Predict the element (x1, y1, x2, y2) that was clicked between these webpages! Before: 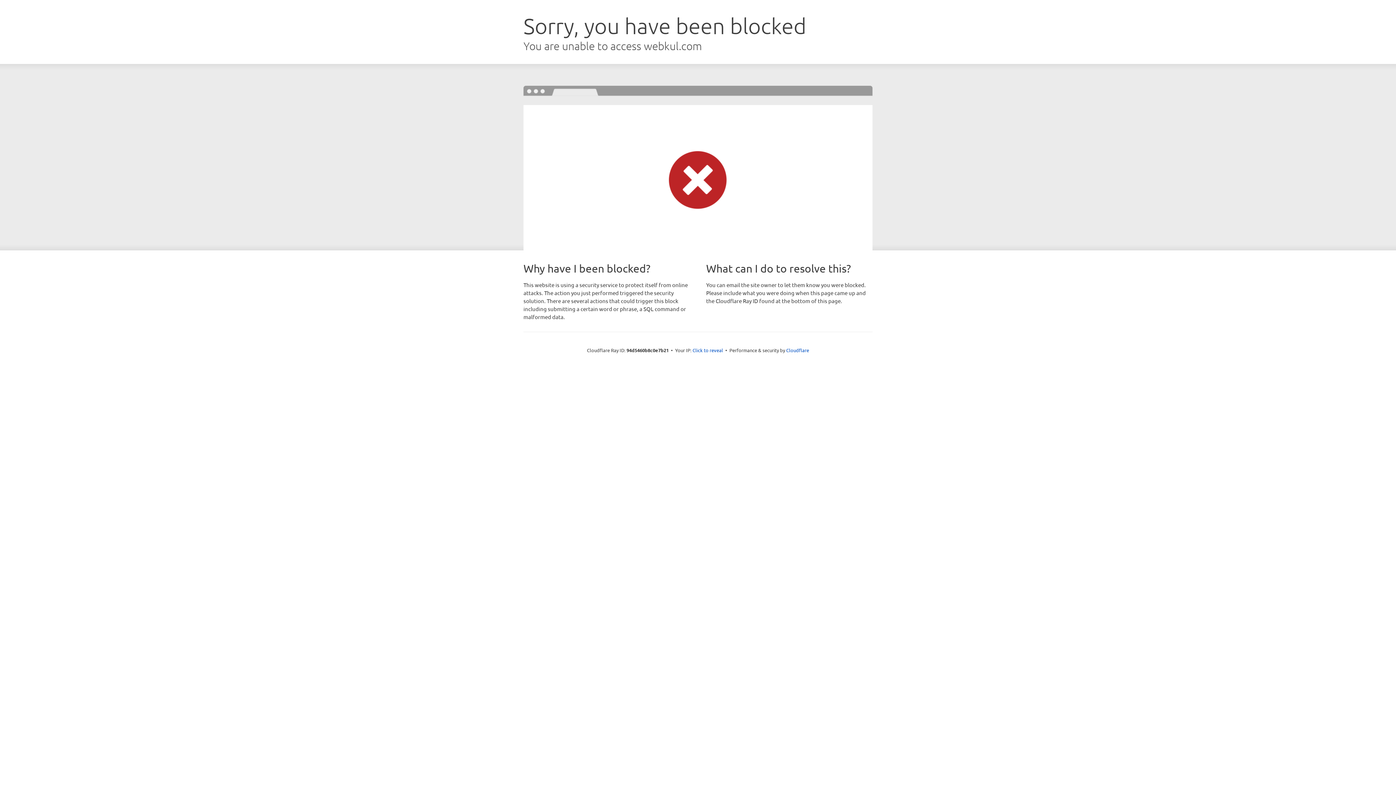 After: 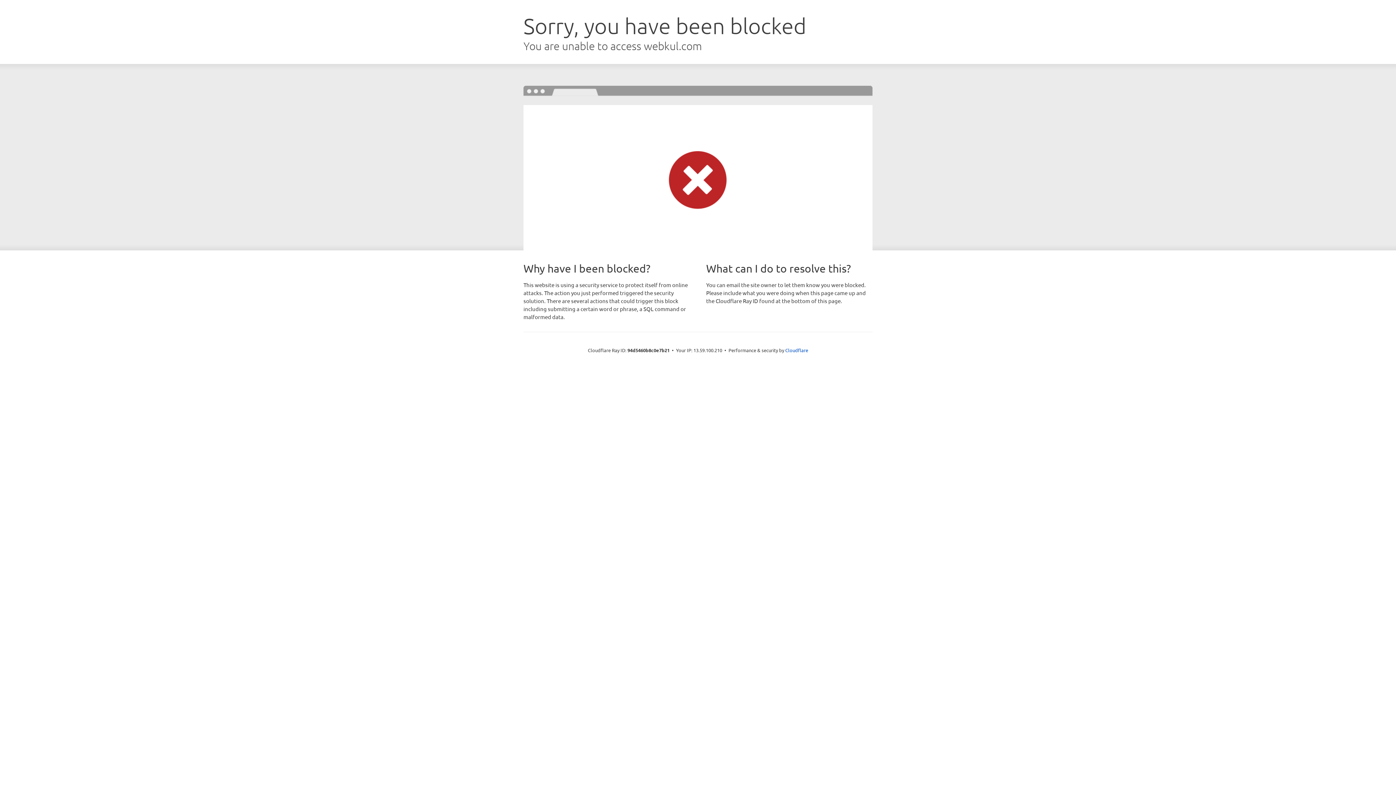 Action: bbox: (692, 346, 723, 353) label: Click to reveal